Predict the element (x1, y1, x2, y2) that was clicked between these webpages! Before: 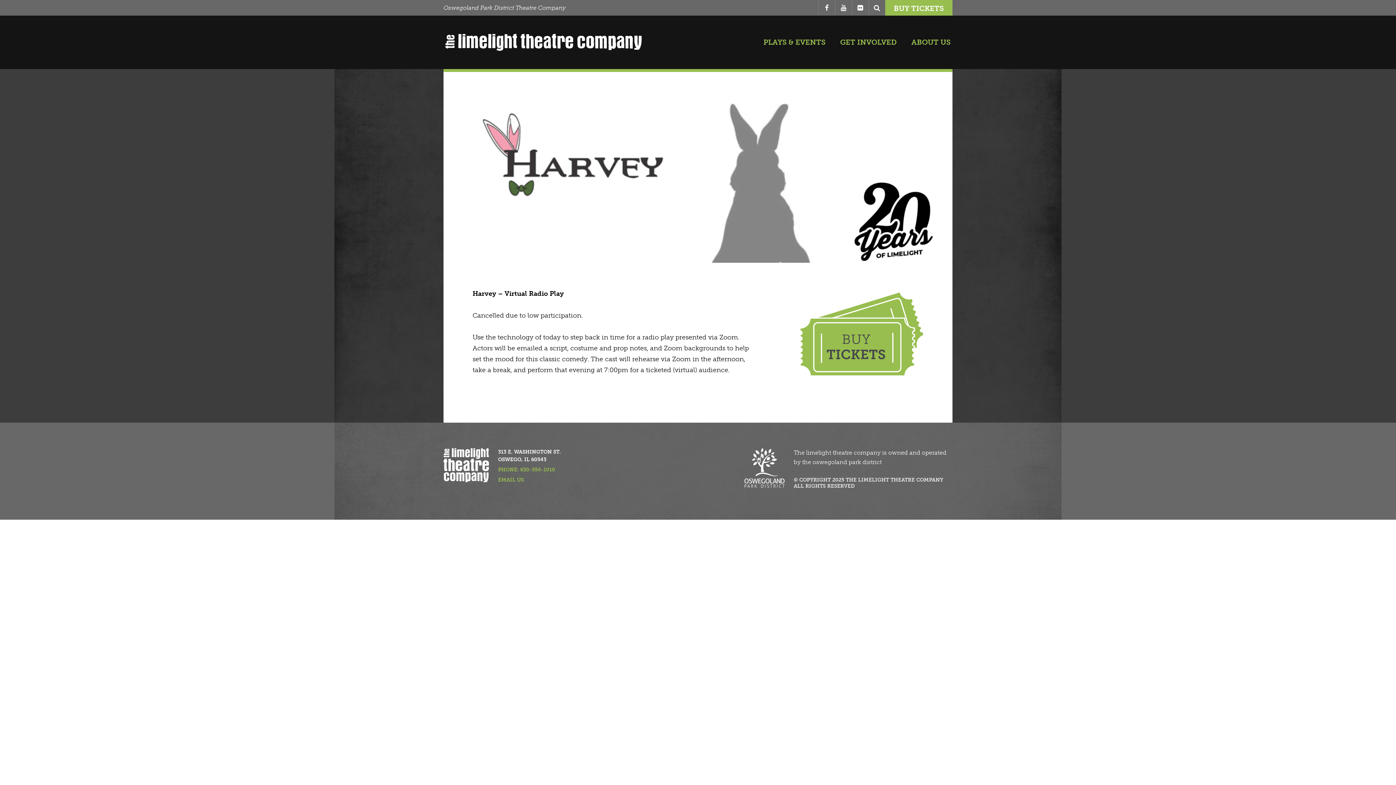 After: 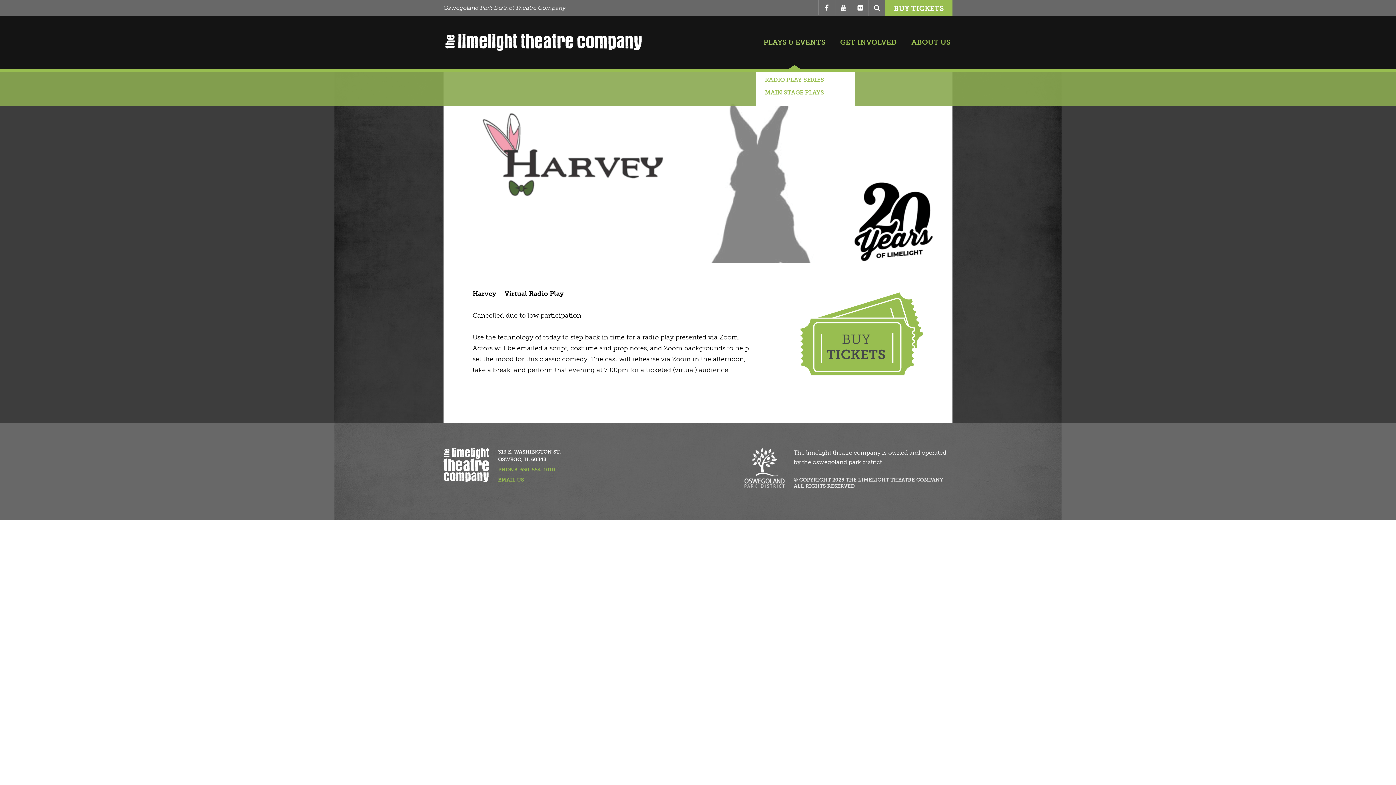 Action: bbox: (756, 29, 833, 54) label: PLAYS & EVENTS